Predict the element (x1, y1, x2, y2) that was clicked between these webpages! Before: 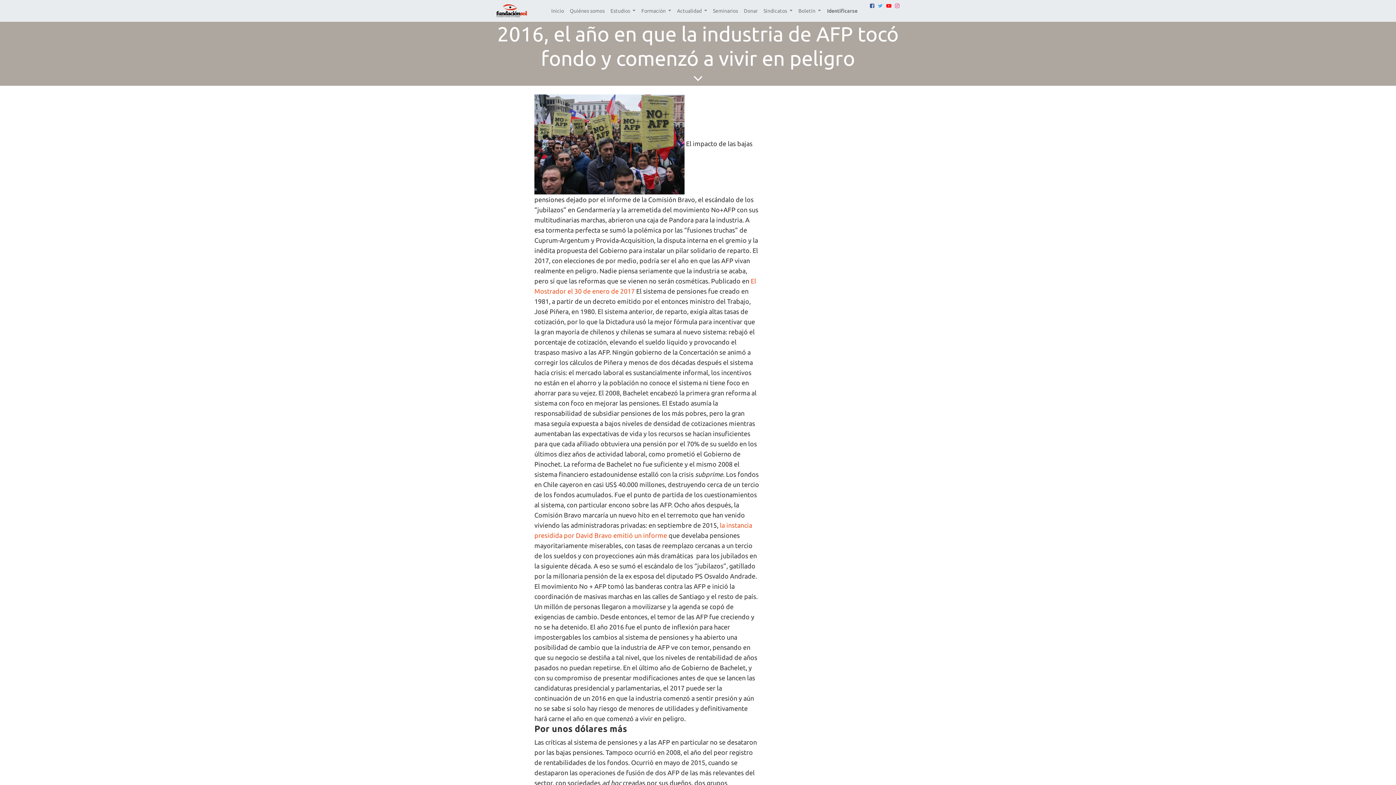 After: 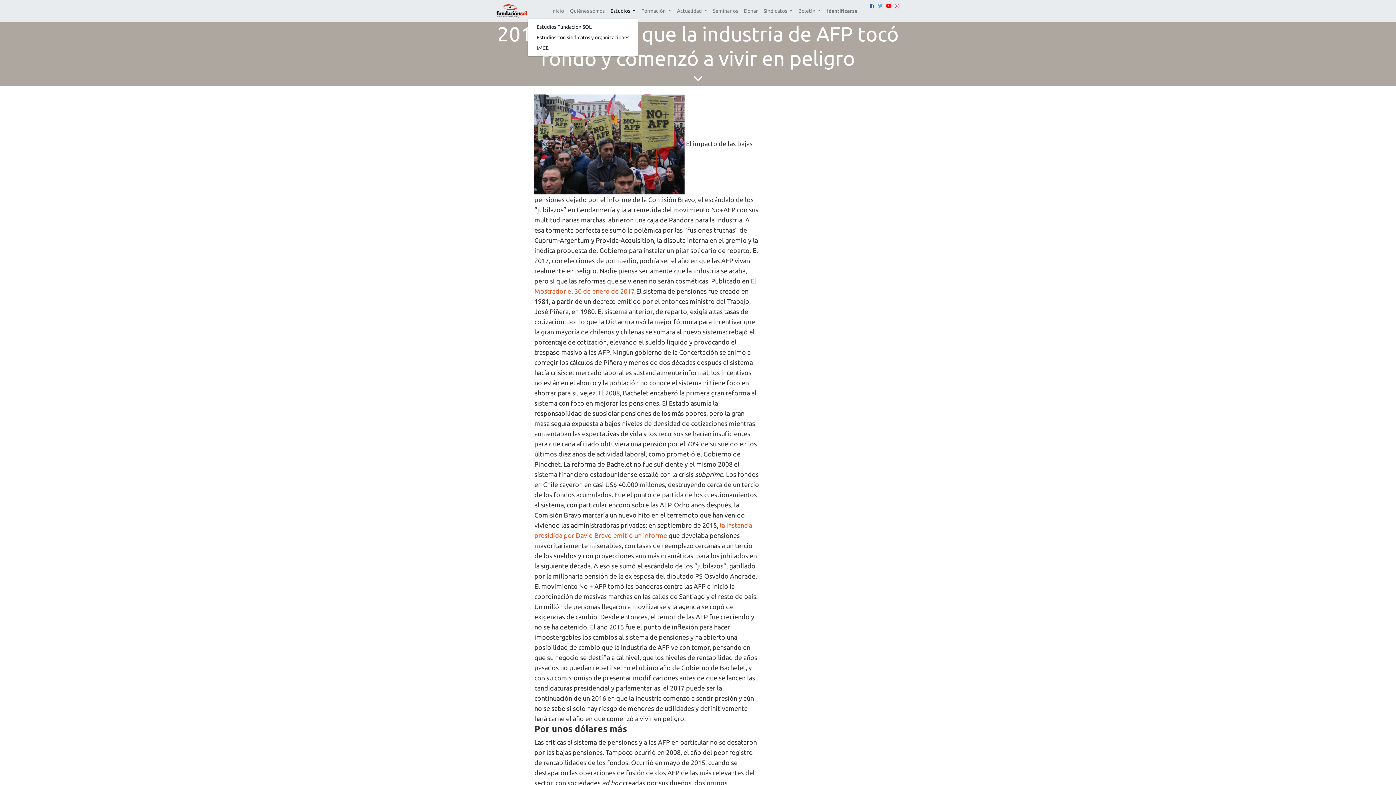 Action: bbox: (607, 4, 638, 17) label: Estudios 